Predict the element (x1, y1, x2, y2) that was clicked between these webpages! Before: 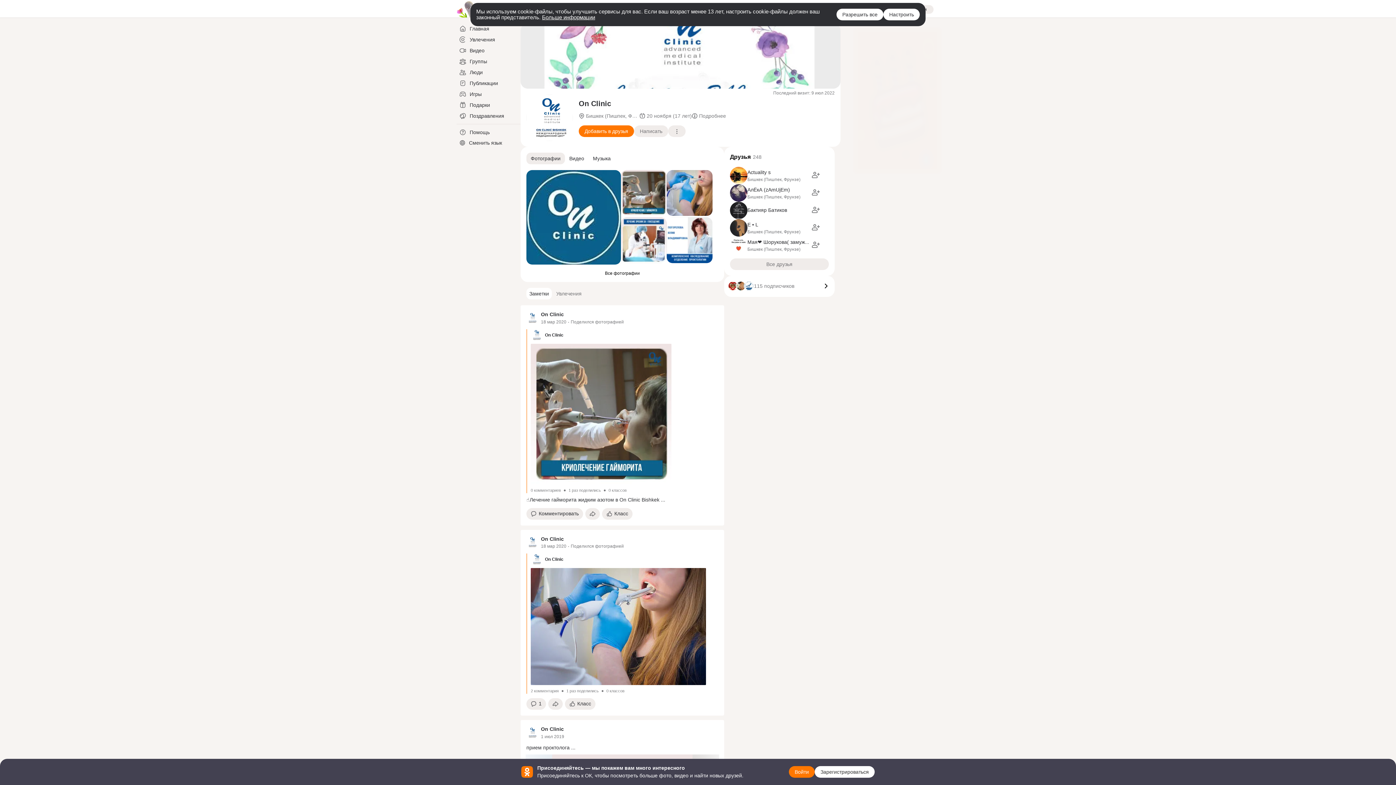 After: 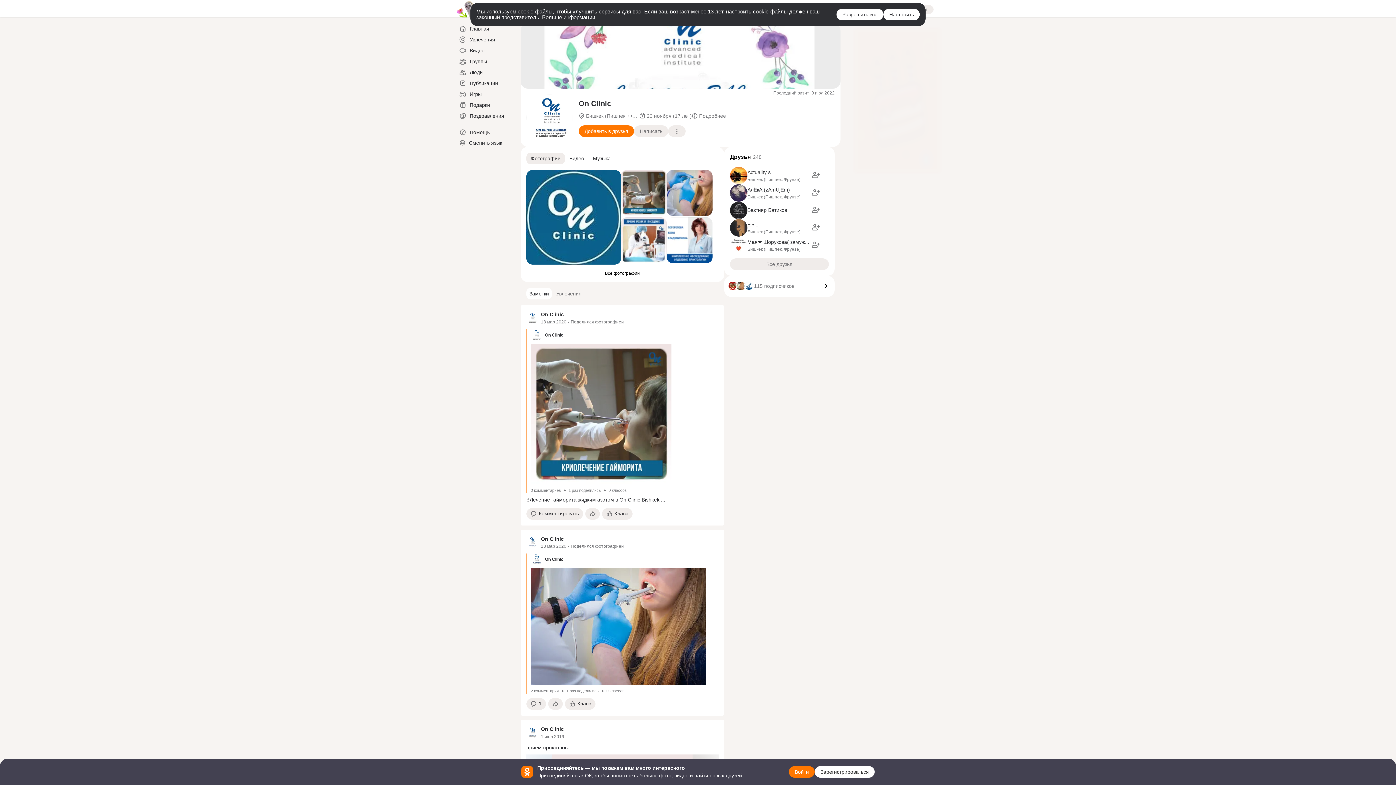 Action: bbox: (526, 536, 538, 548) label: On Clinic